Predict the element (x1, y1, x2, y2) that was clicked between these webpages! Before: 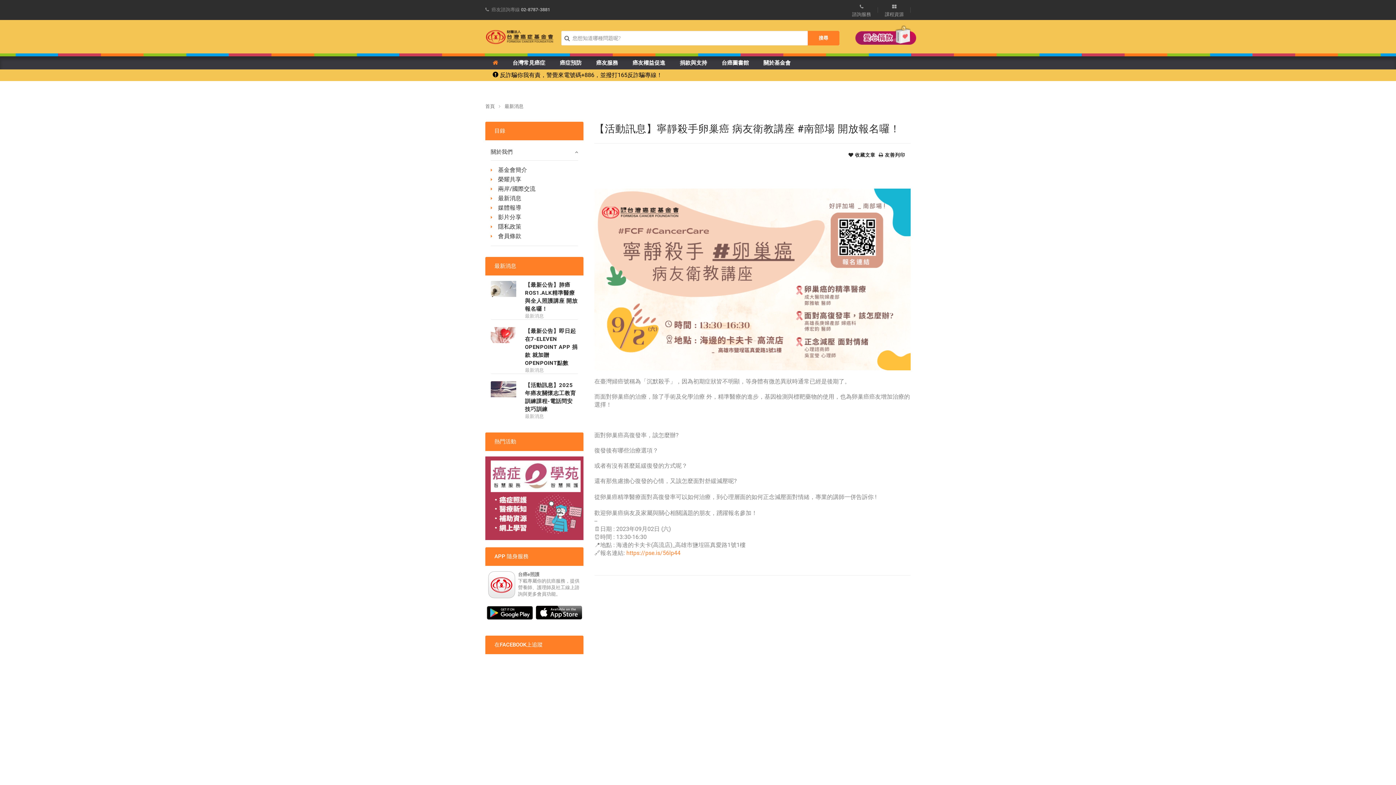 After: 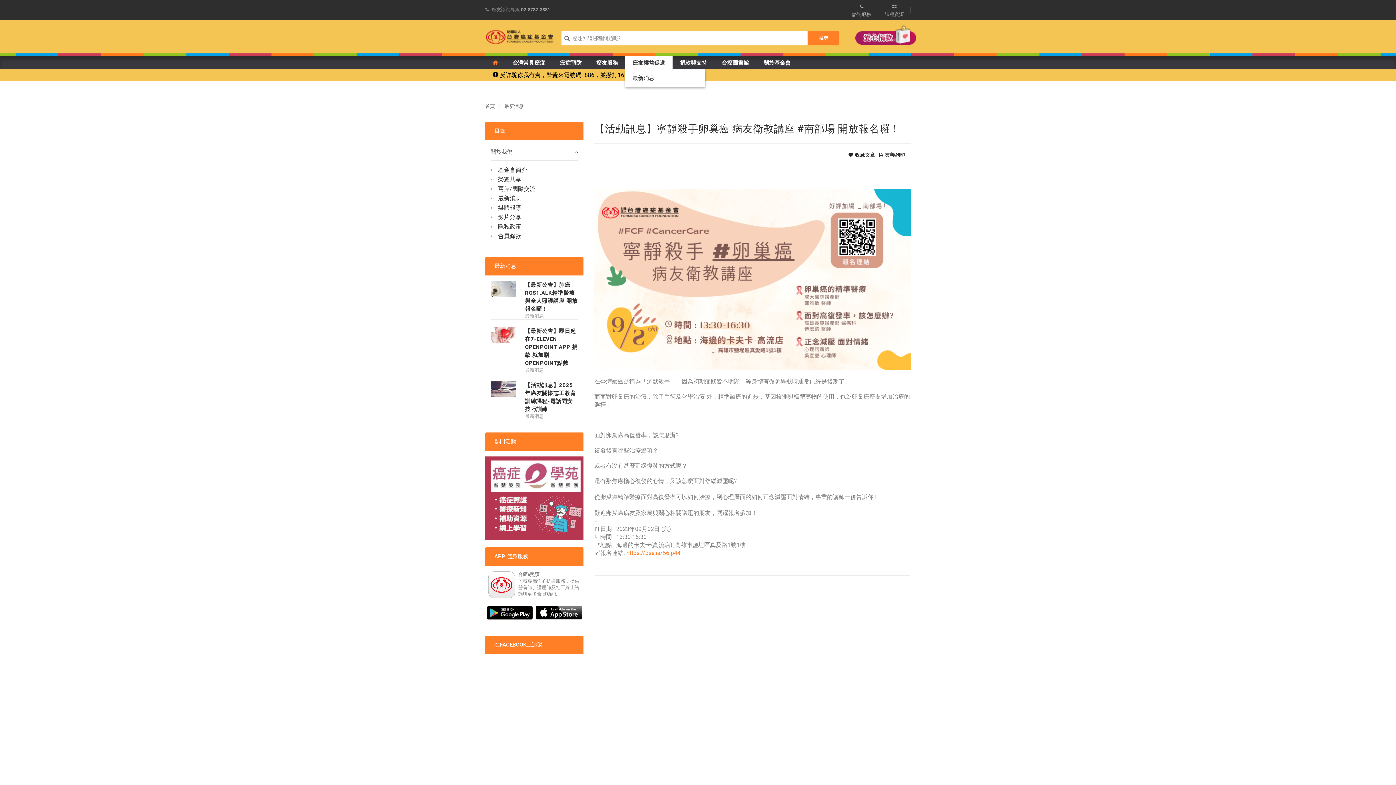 Action: label: 癌友權益促進 bbox: (625, 56, 672, 69)